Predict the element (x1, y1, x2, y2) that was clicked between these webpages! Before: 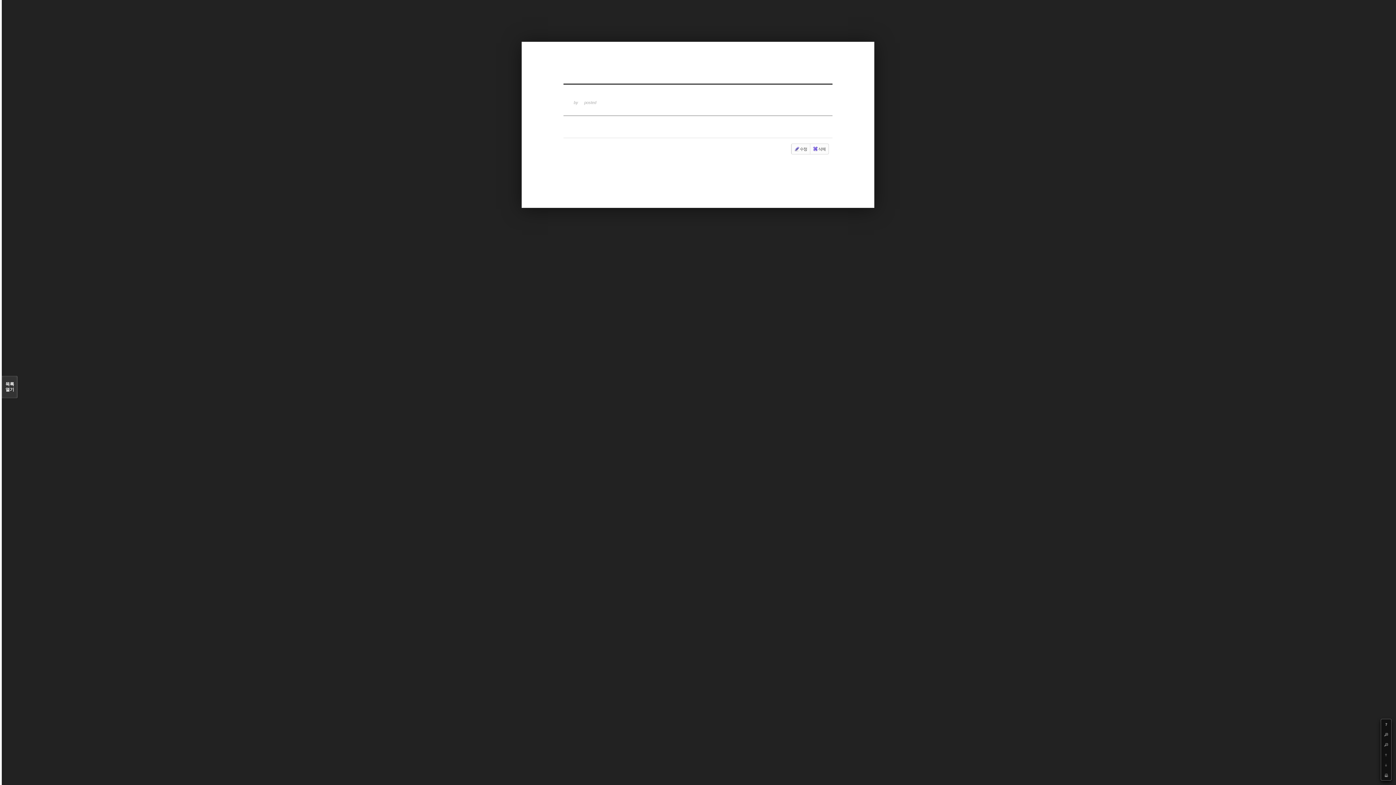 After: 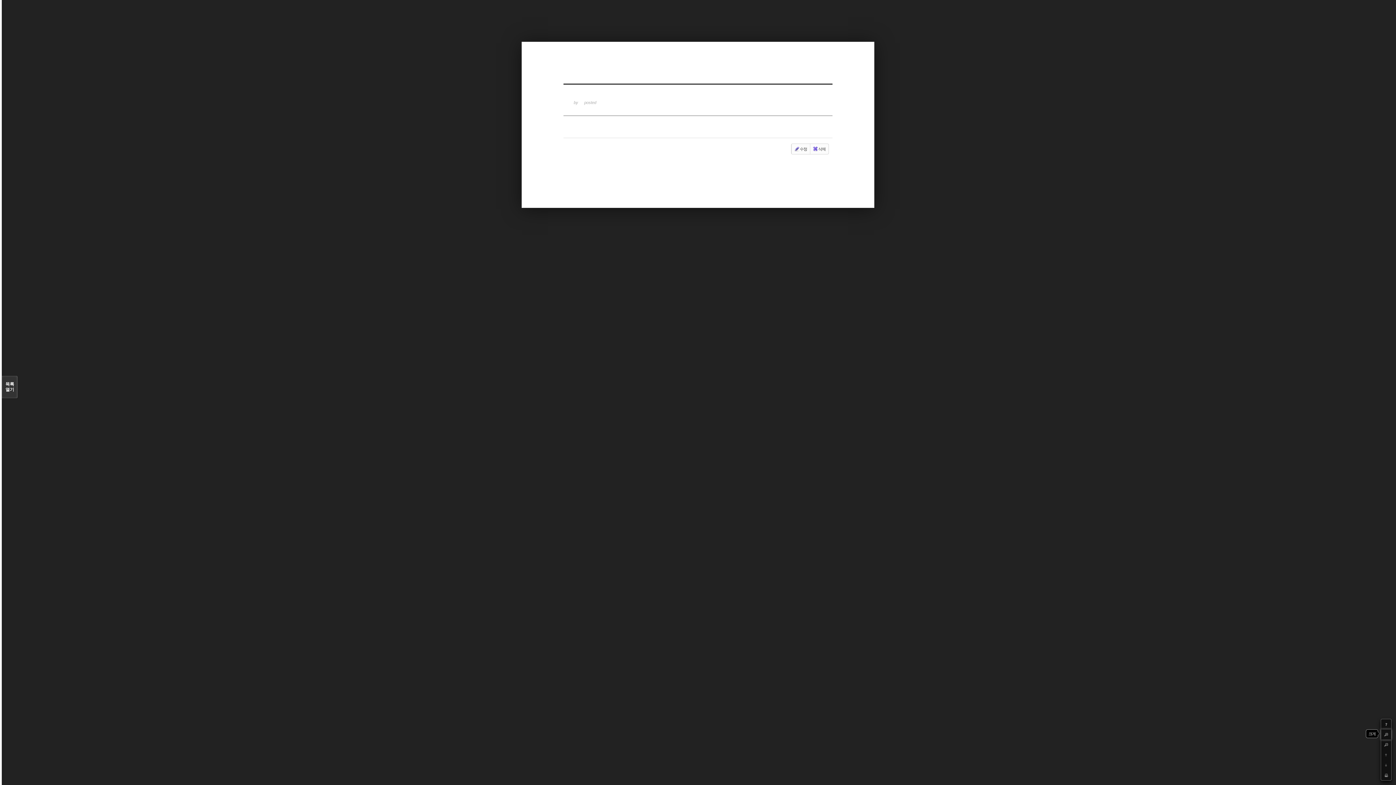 Action: bbox: (1381, 729, 1391, 740) label: +